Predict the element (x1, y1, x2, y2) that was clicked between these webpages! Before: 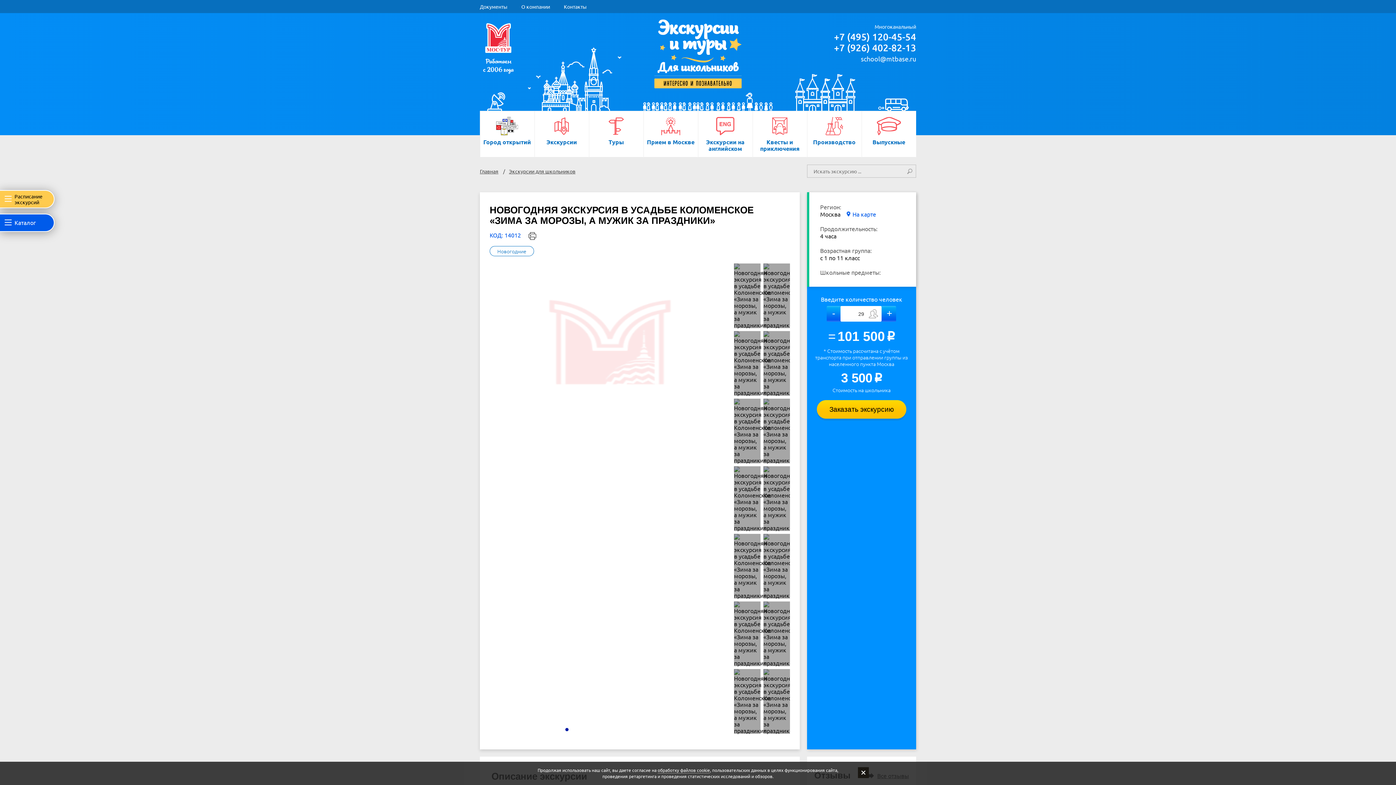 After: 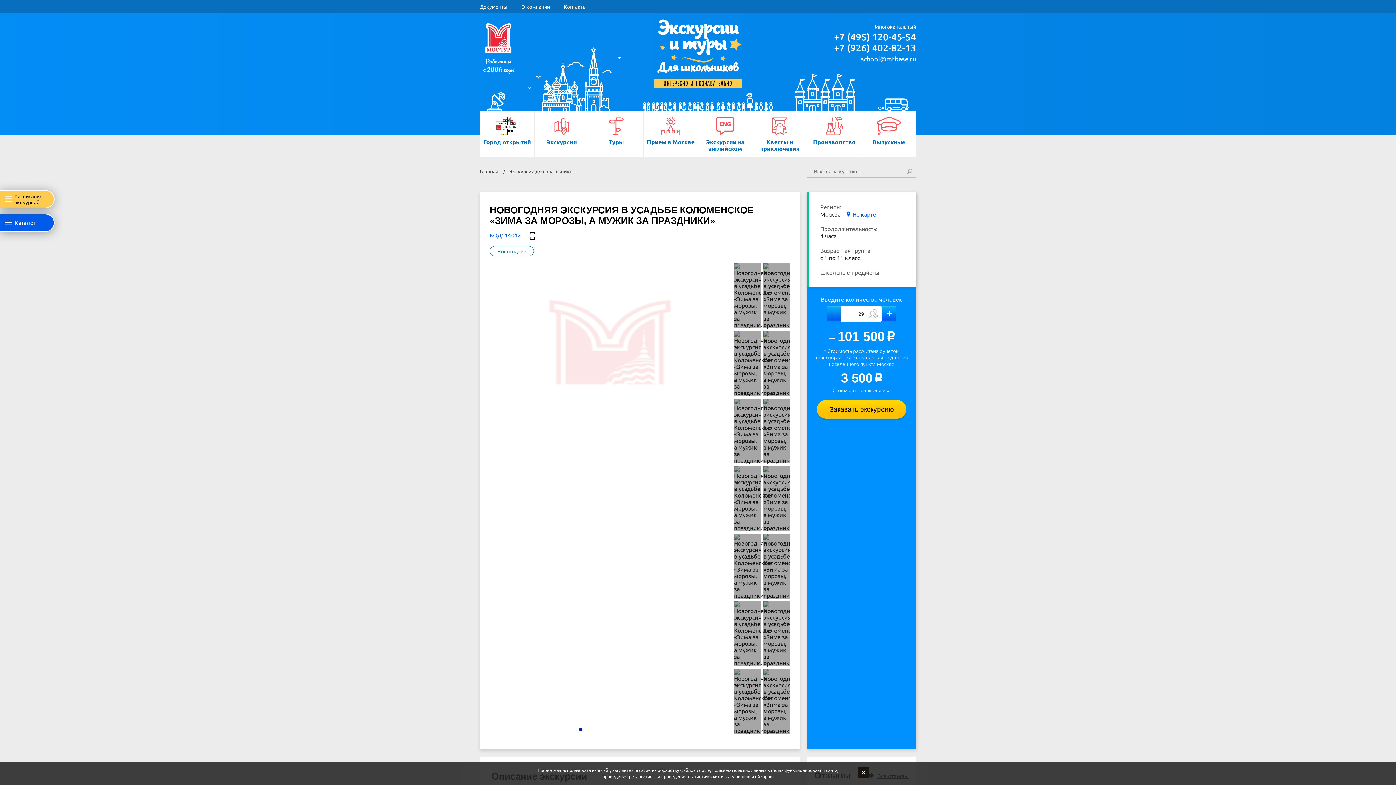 Action: label: 3 of 14 bbox: (579, 728, 582, 731)